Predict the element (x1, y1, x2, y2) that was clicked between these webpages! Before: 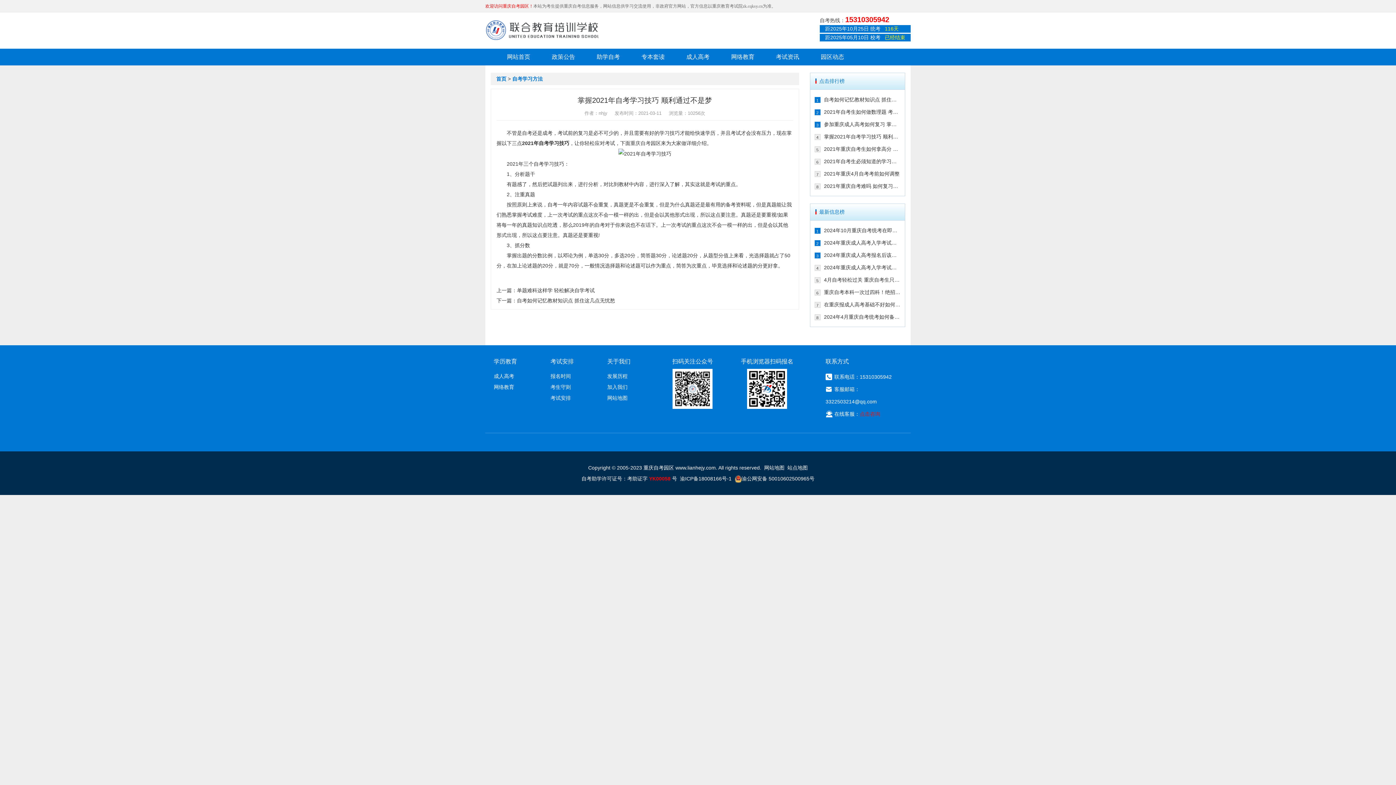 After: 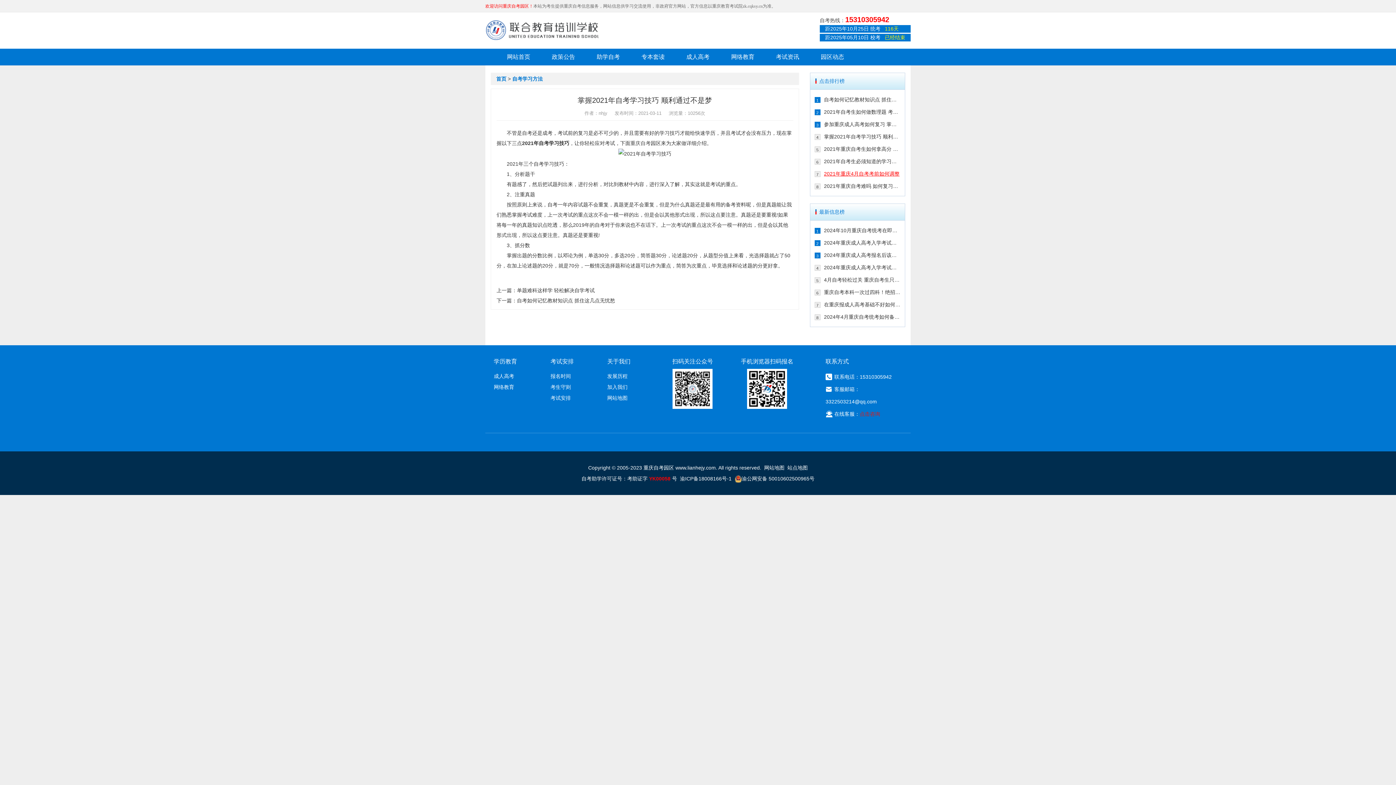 Action: bbox: (824, 167, 900, 180) label: 2021年重庆4月自考考前如何调整